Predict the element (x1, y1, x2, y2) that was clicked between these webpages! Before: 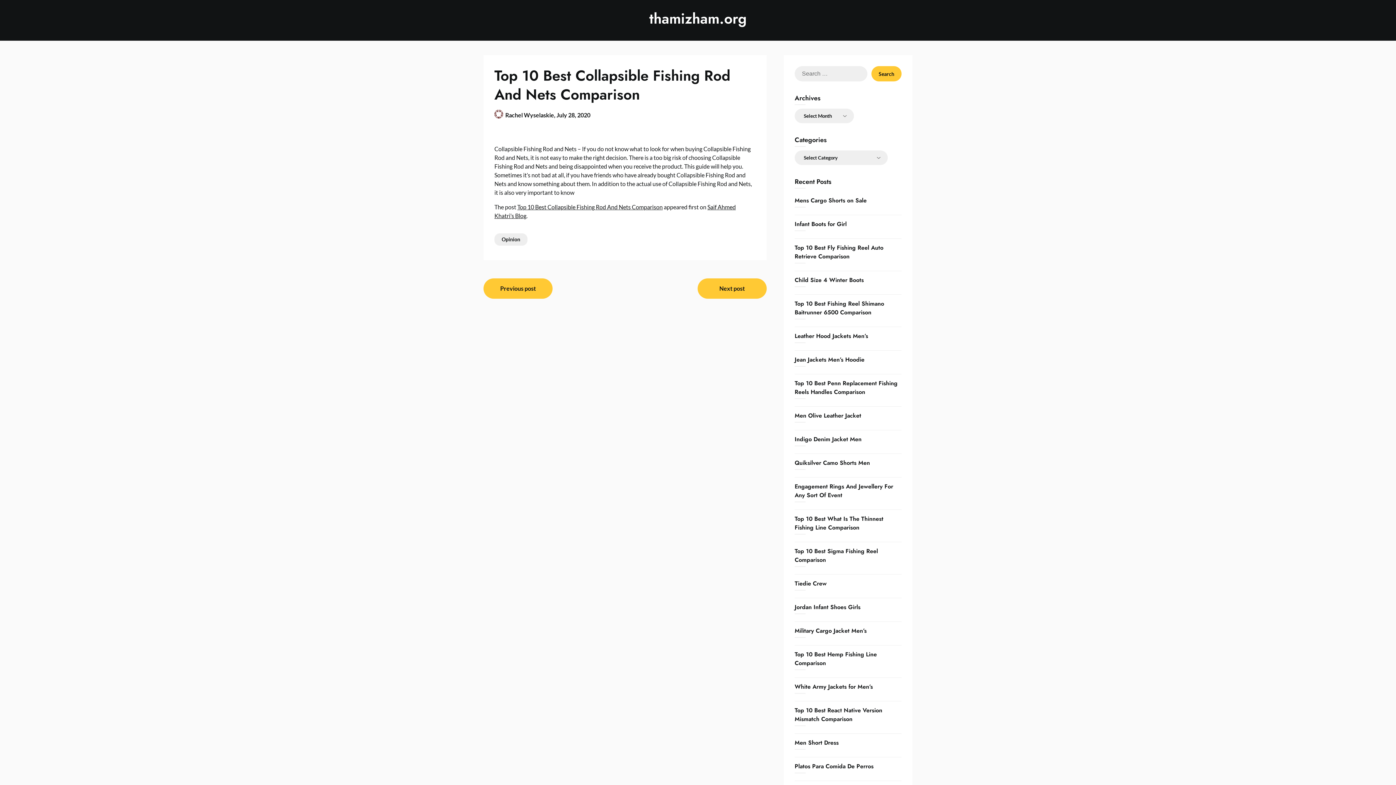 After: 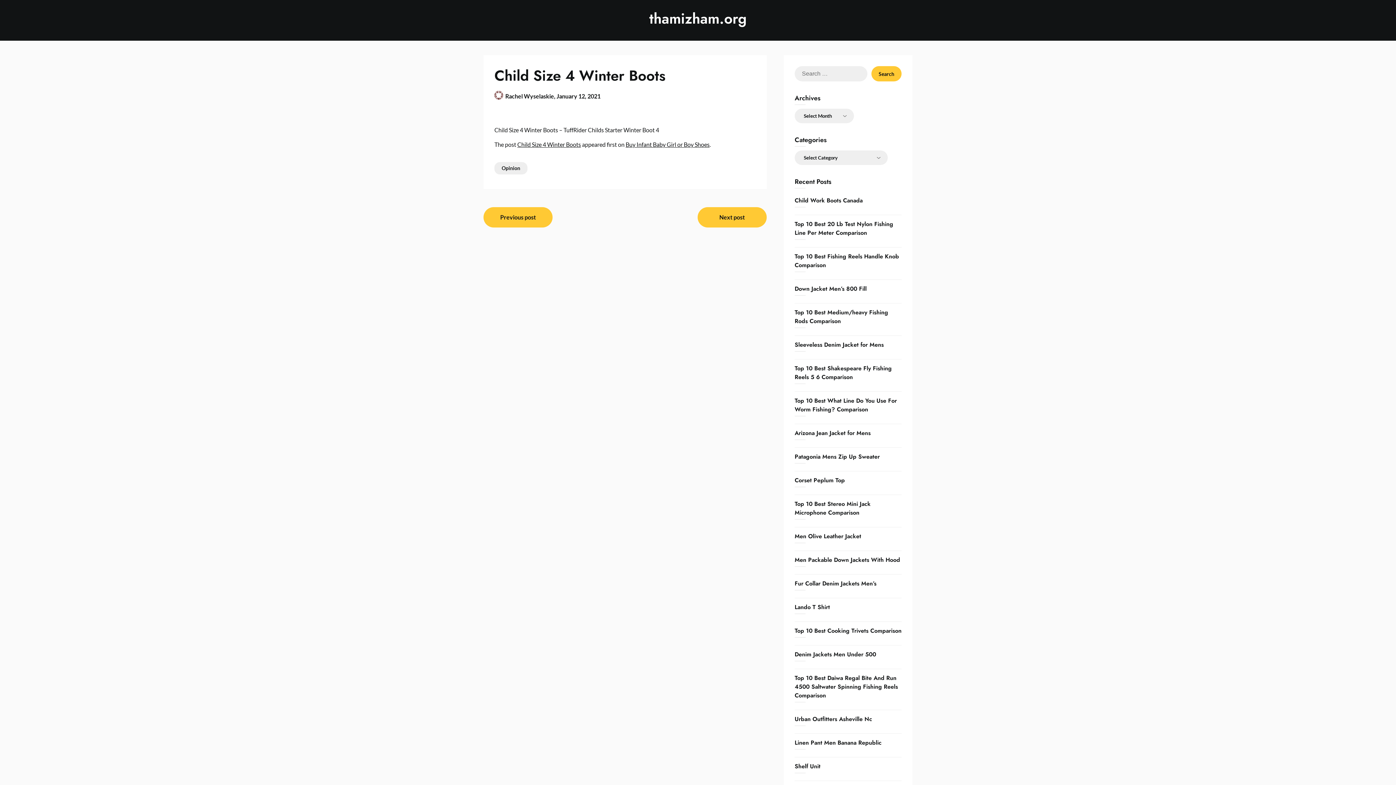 Action: bbox: (794, 276, 863, 284) label: Child Size 4 Winter Boots